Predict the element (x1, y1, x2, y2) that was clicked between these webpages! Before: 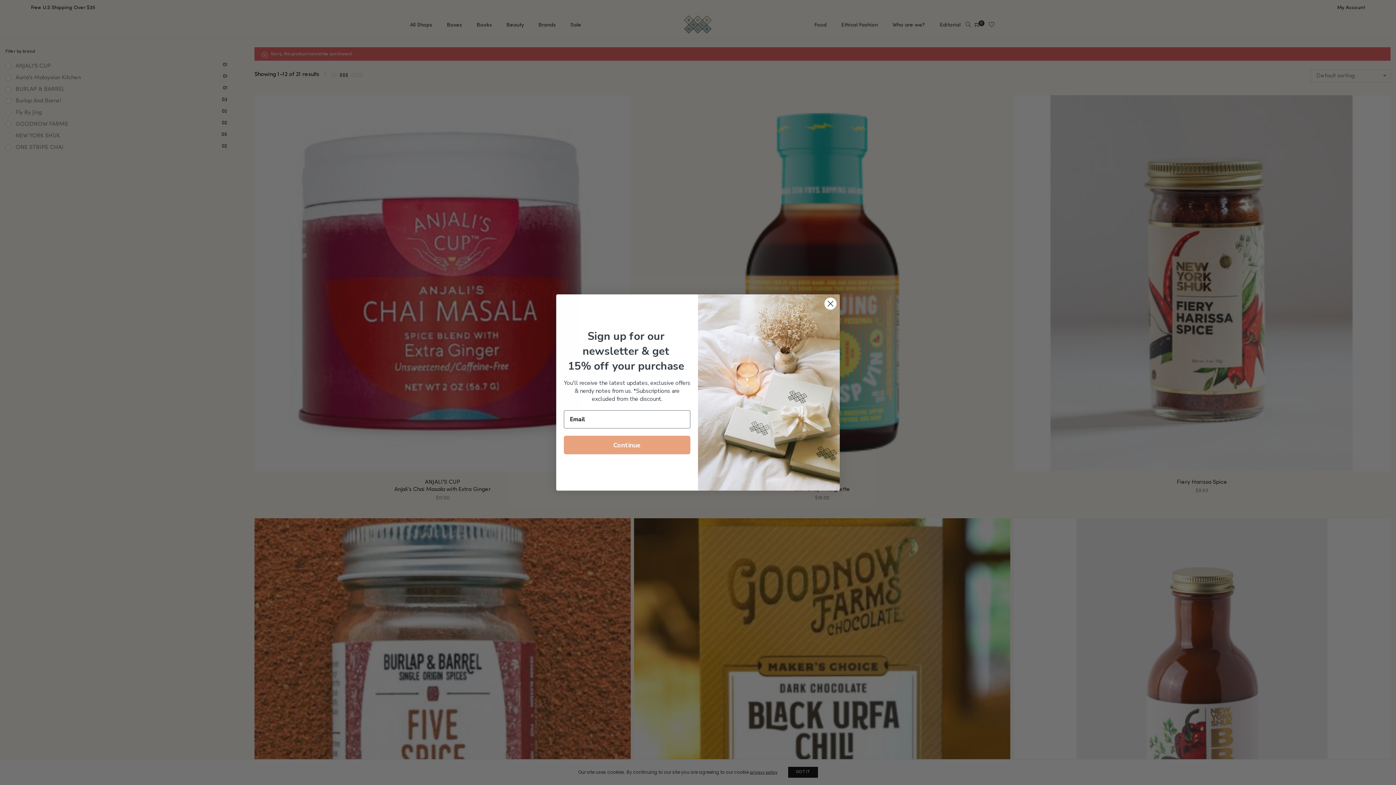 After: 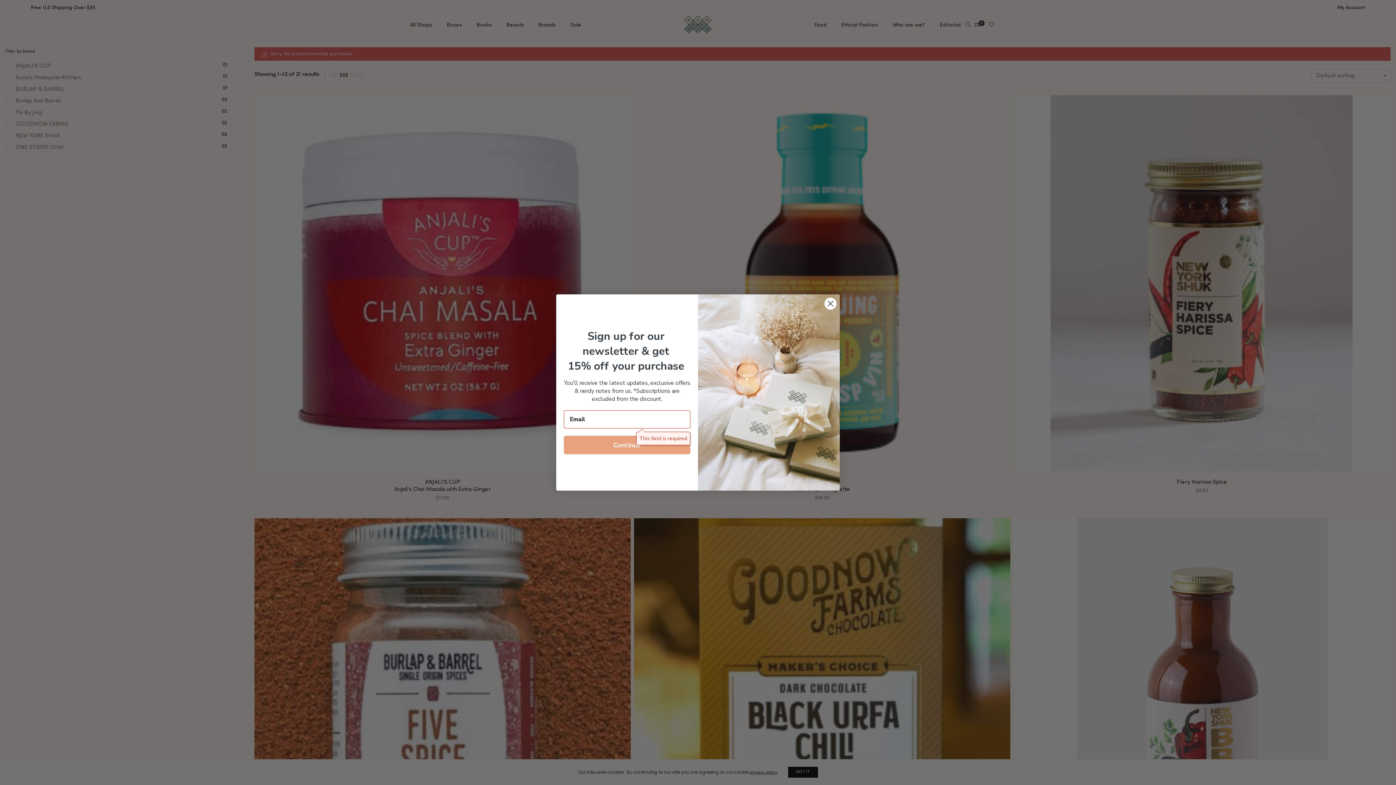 Action: bbox: (564, 436, 690, 454) label: Continue